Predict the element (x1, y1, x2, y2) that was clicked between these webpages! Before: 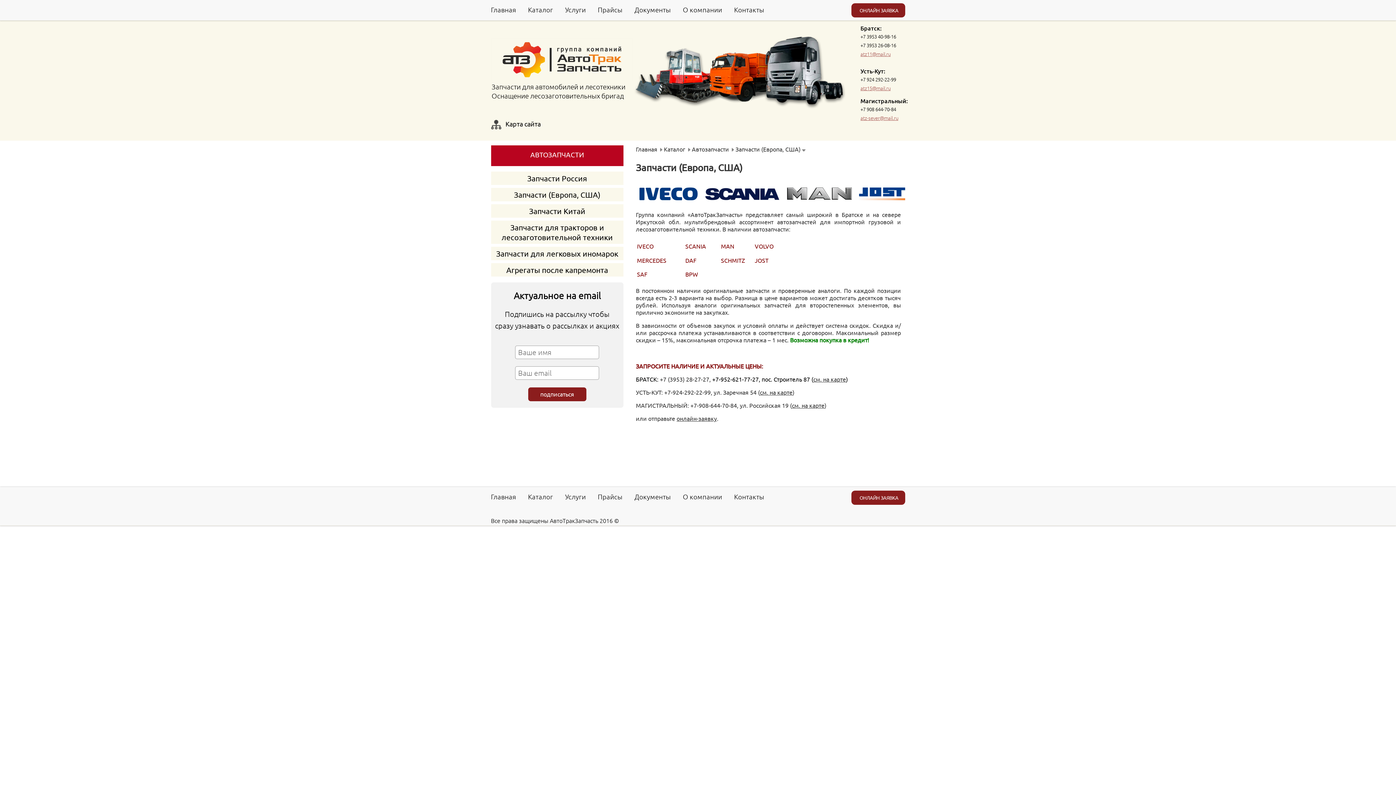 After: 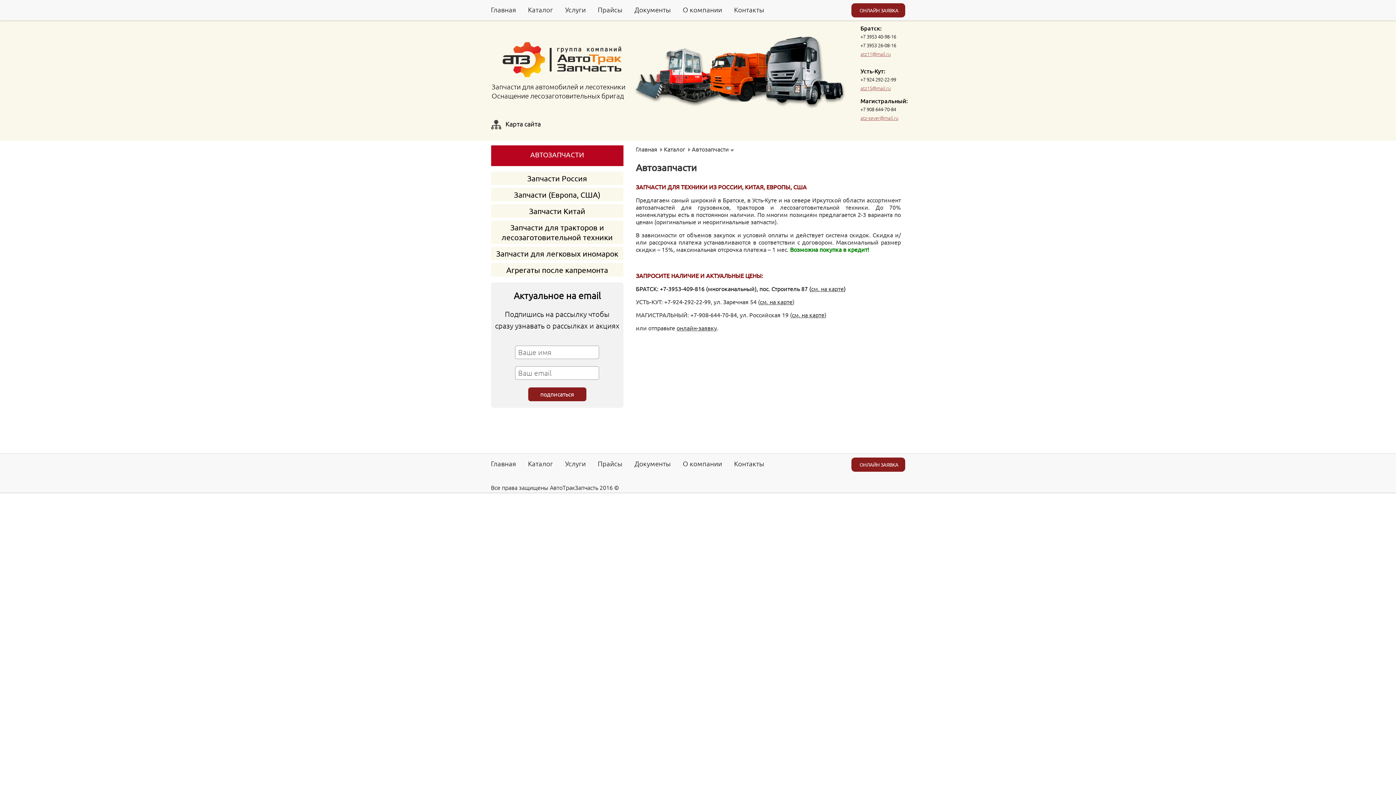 Action: bbox: (692, 145, 729, 152) label: Автозапчасти